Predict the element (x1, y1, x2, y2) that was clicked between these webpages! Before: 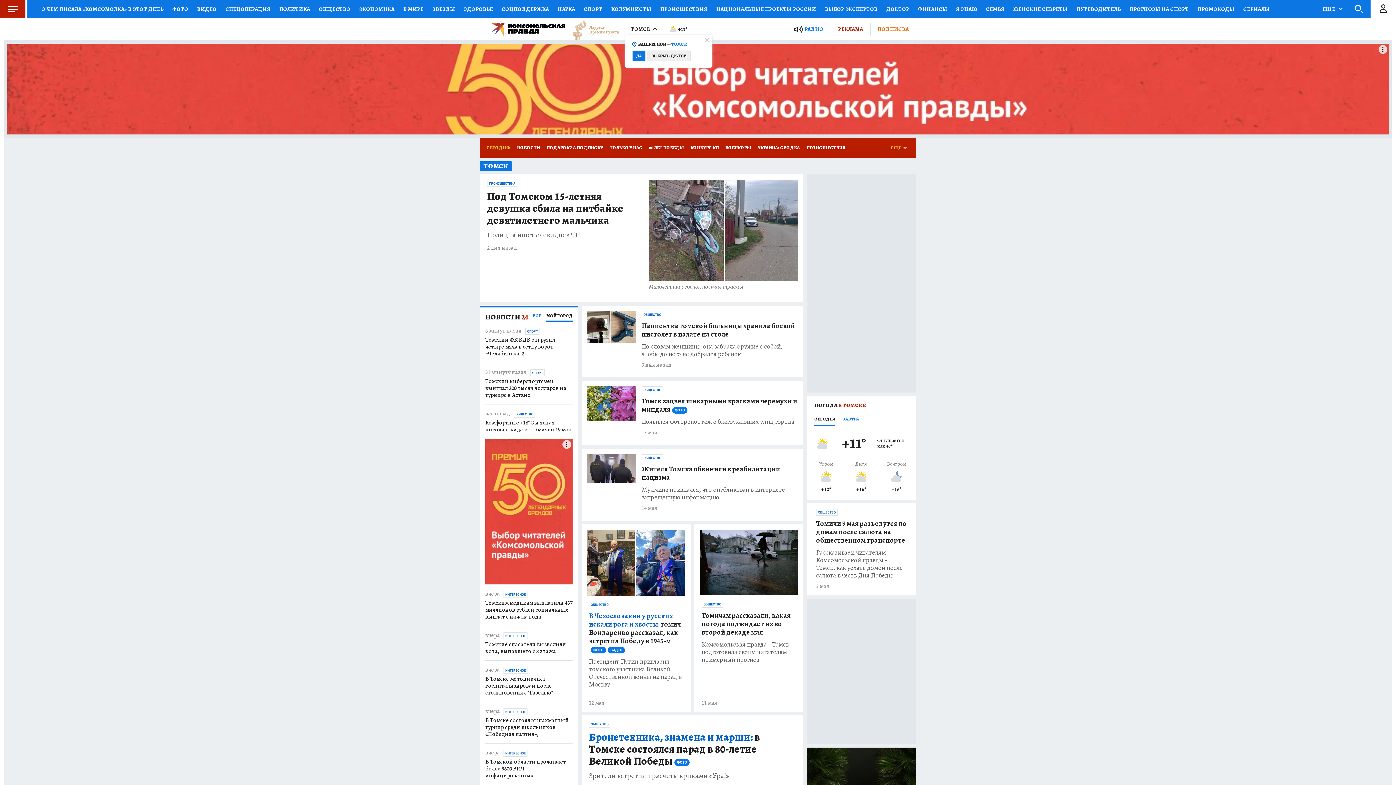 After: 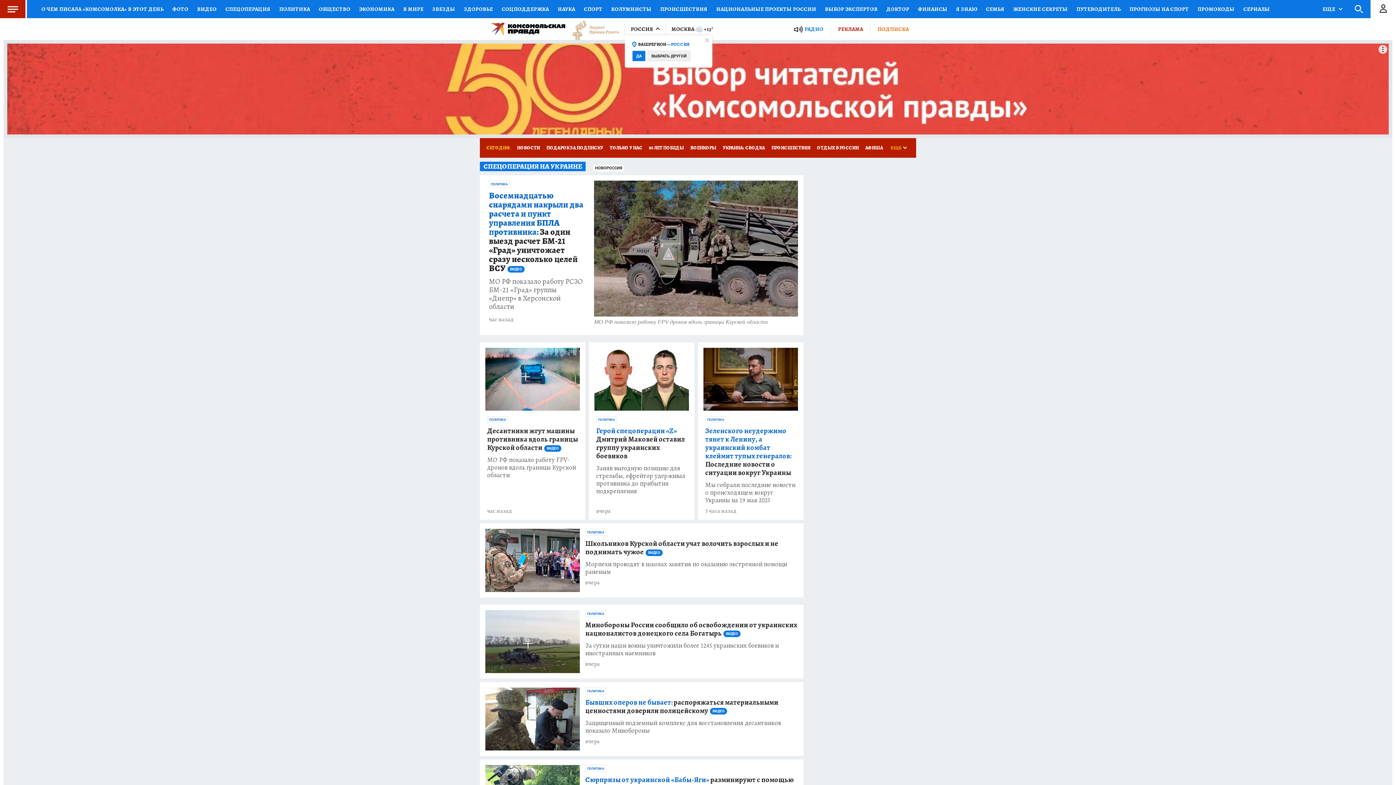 Action: bbox: (221, 0, 274, 18) label: СПЕЦОПЕРАЦИЯ